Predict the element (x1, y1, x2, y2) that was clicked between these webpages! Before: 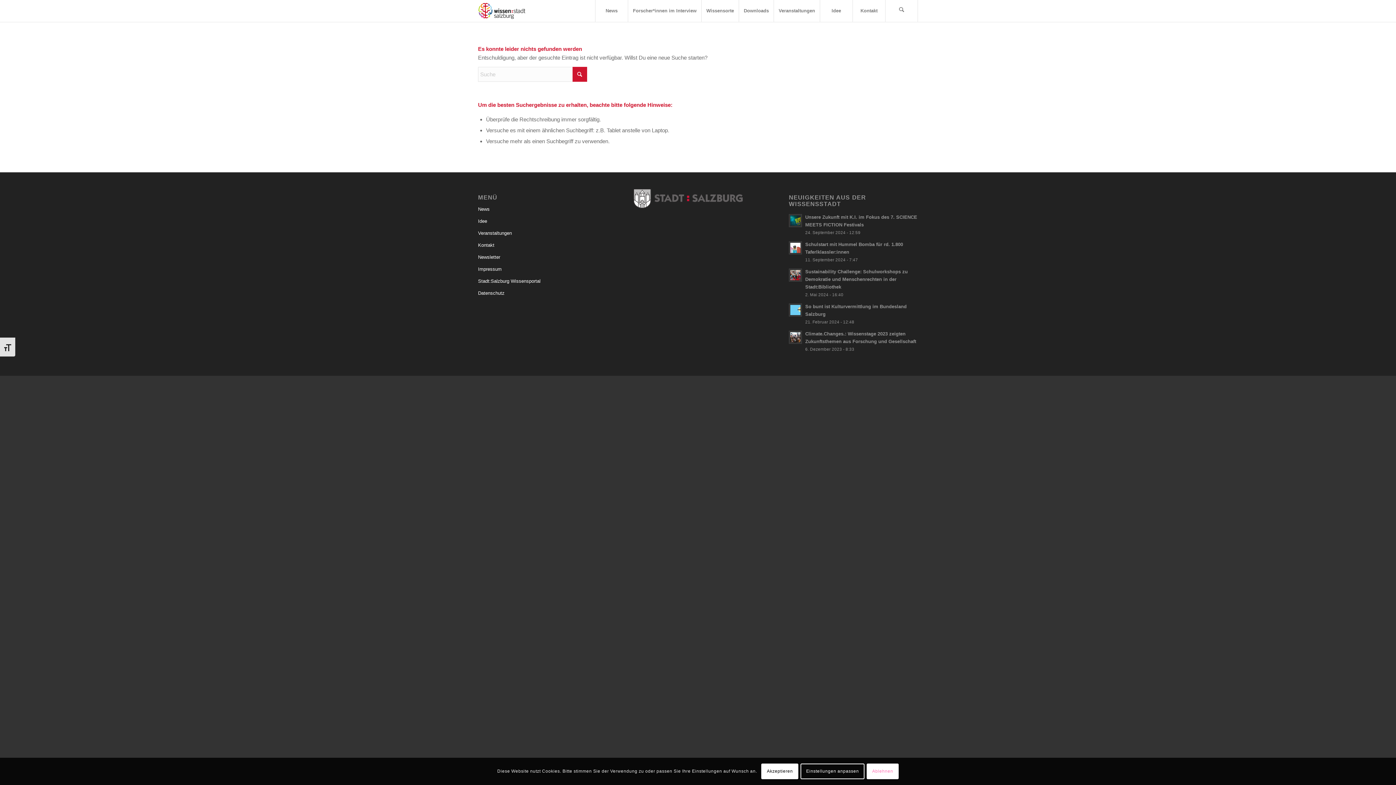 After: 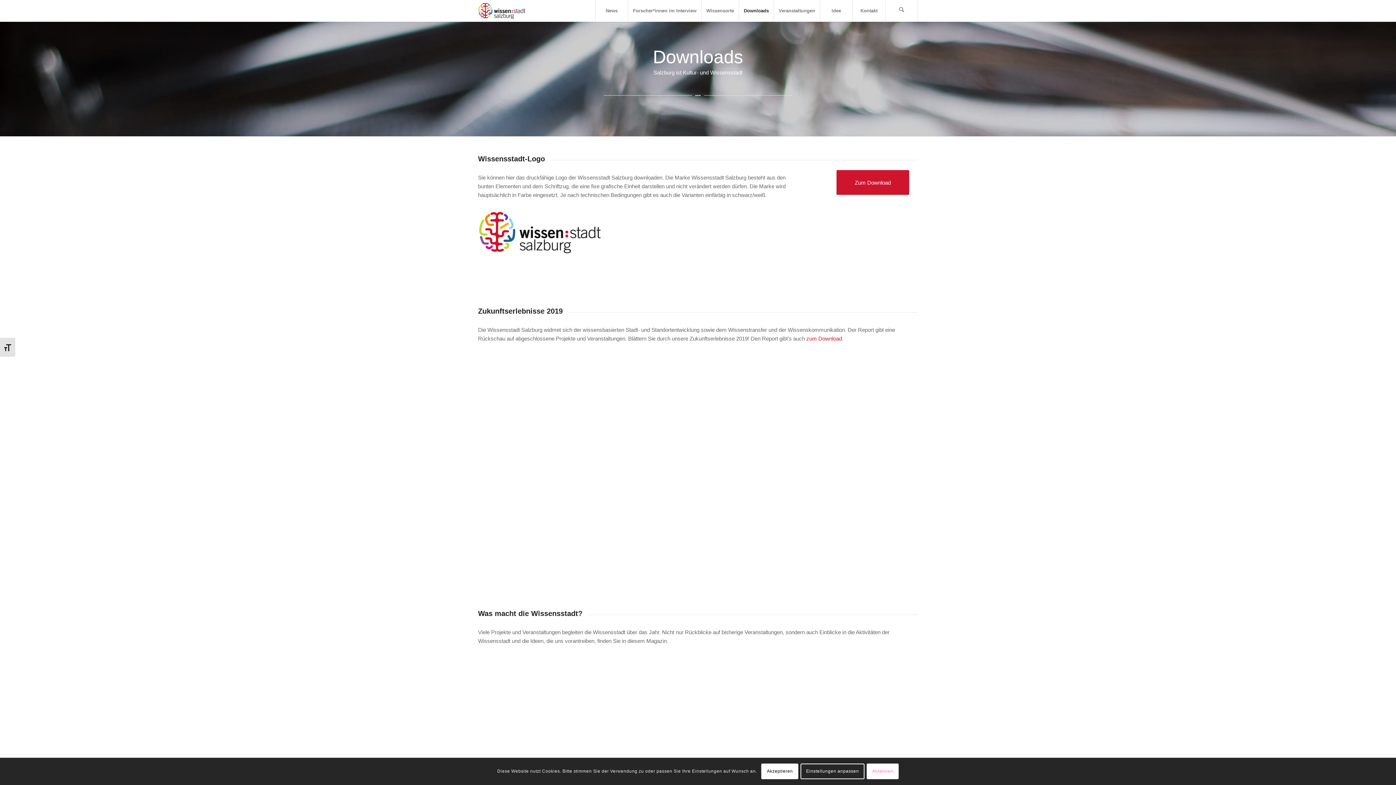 Action: label: Downloads bbox: (738, 0, 773, 21)